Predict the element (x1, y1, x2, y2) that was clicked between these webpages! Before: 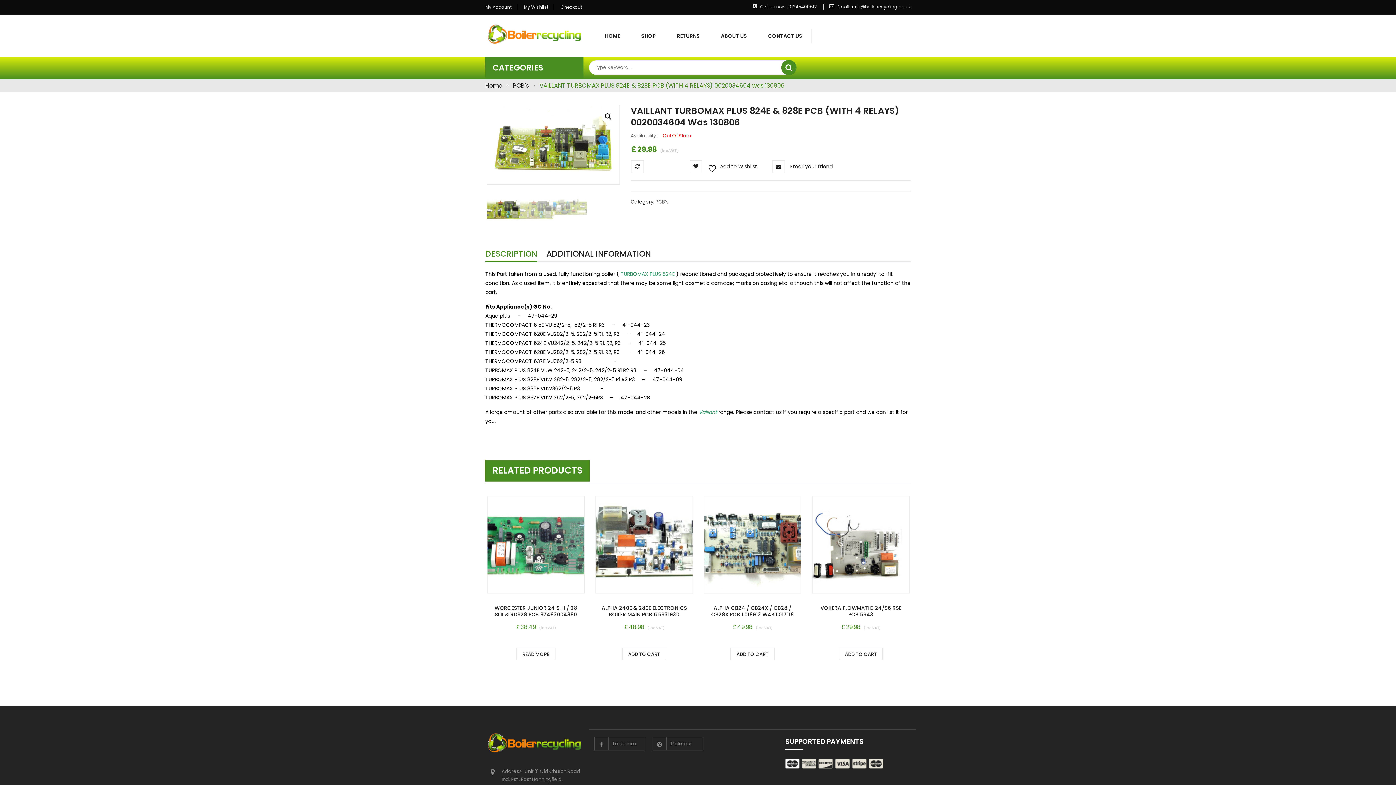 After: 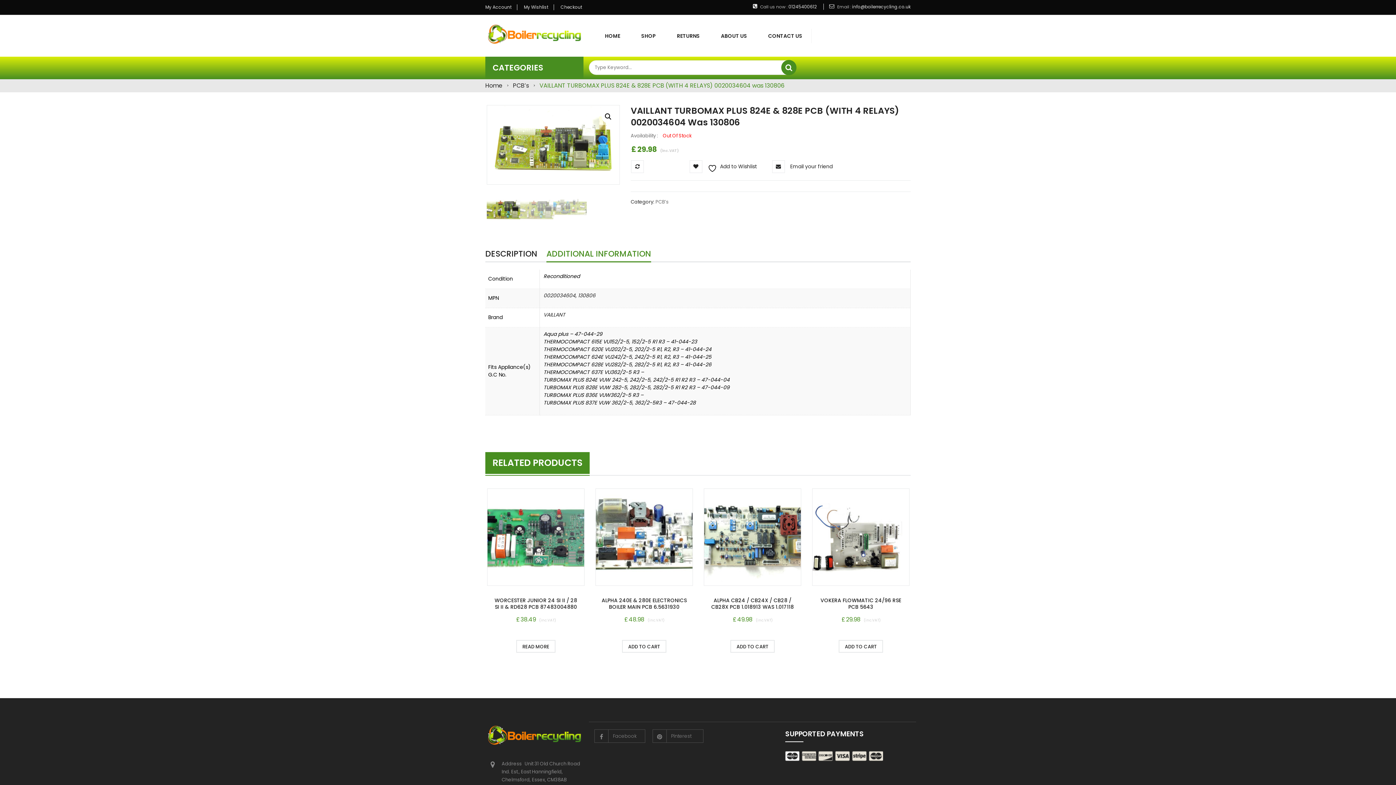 Action: bbox: (546, 246, 651, 262) label: ADDITIONAL INFORMATION